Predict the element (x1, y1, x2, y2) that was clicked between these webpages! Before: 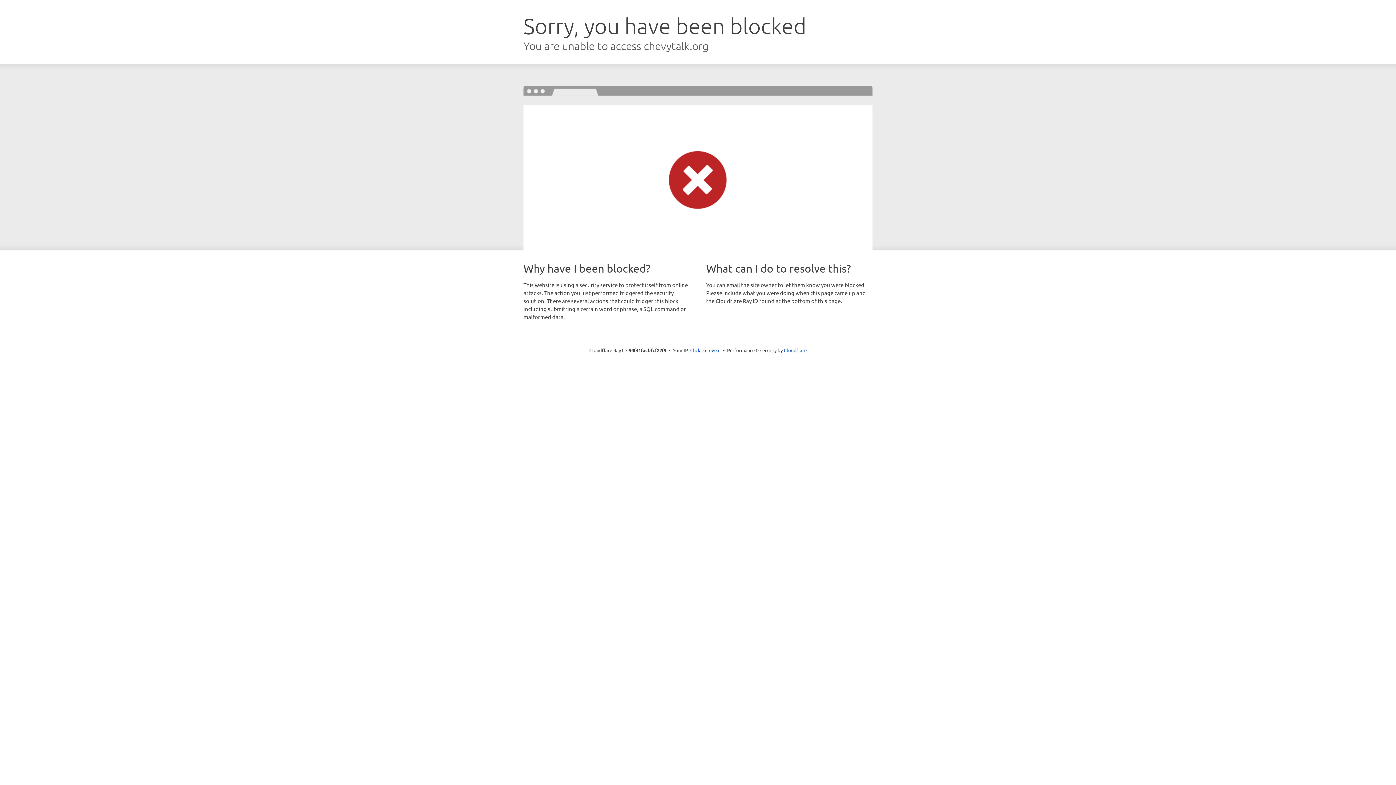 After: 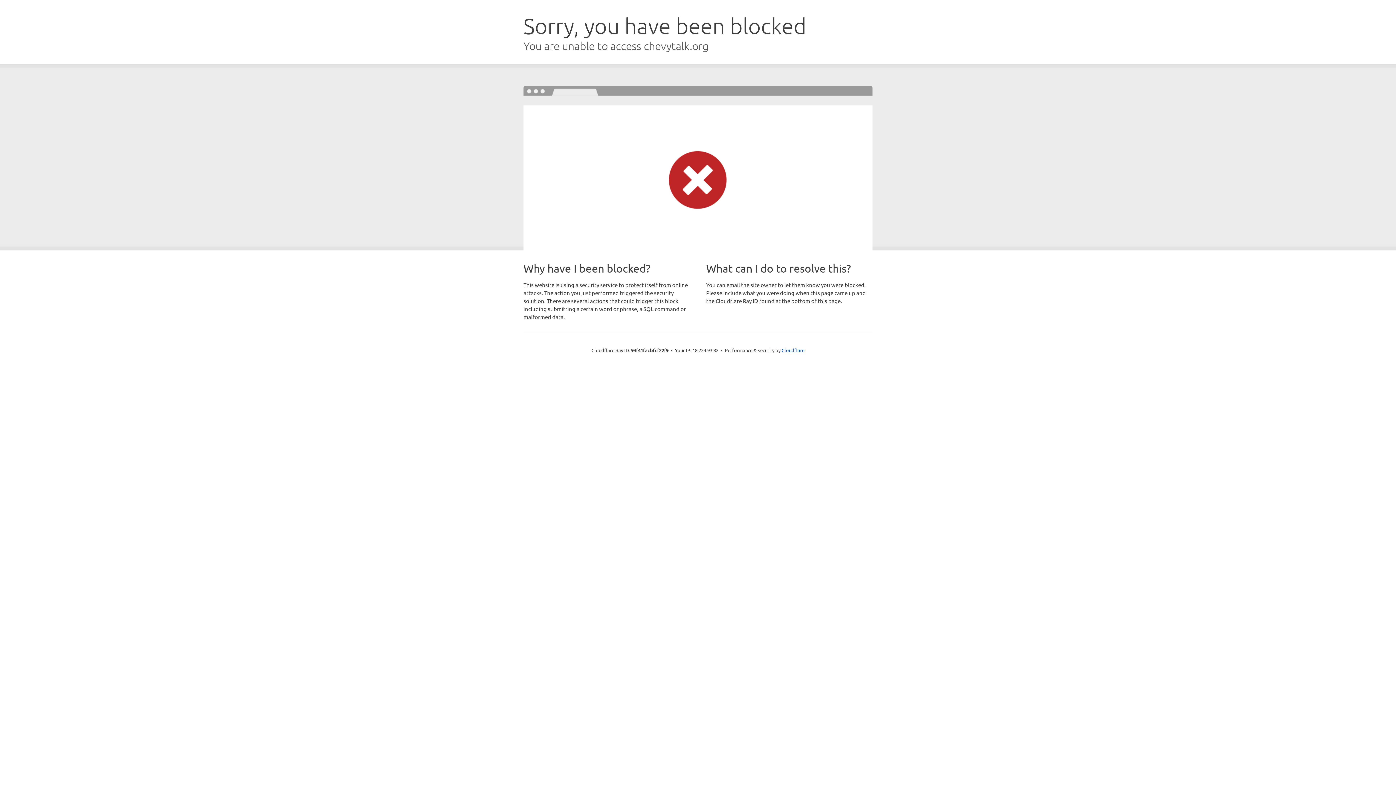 Action: label: Click to reveal bbox: (690, 346, 720, 353)